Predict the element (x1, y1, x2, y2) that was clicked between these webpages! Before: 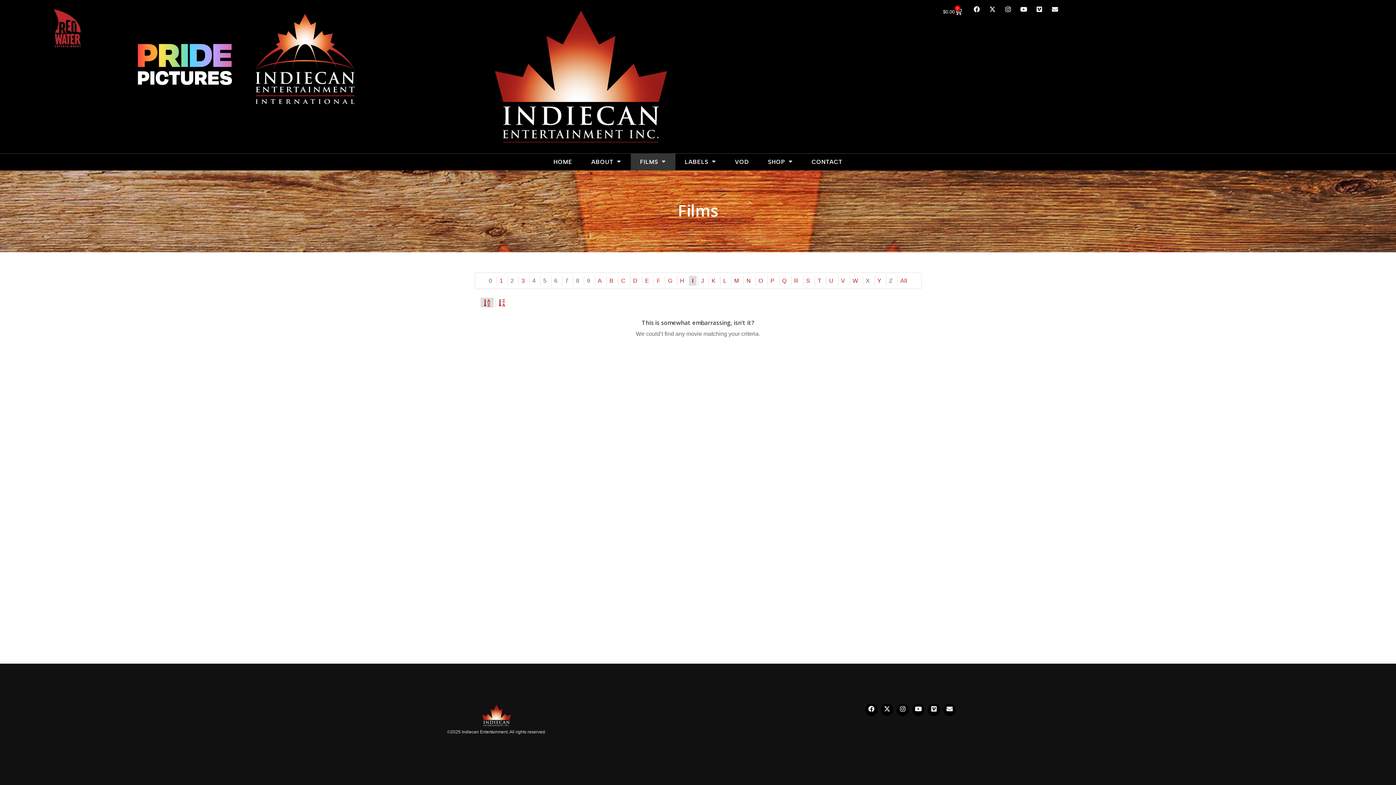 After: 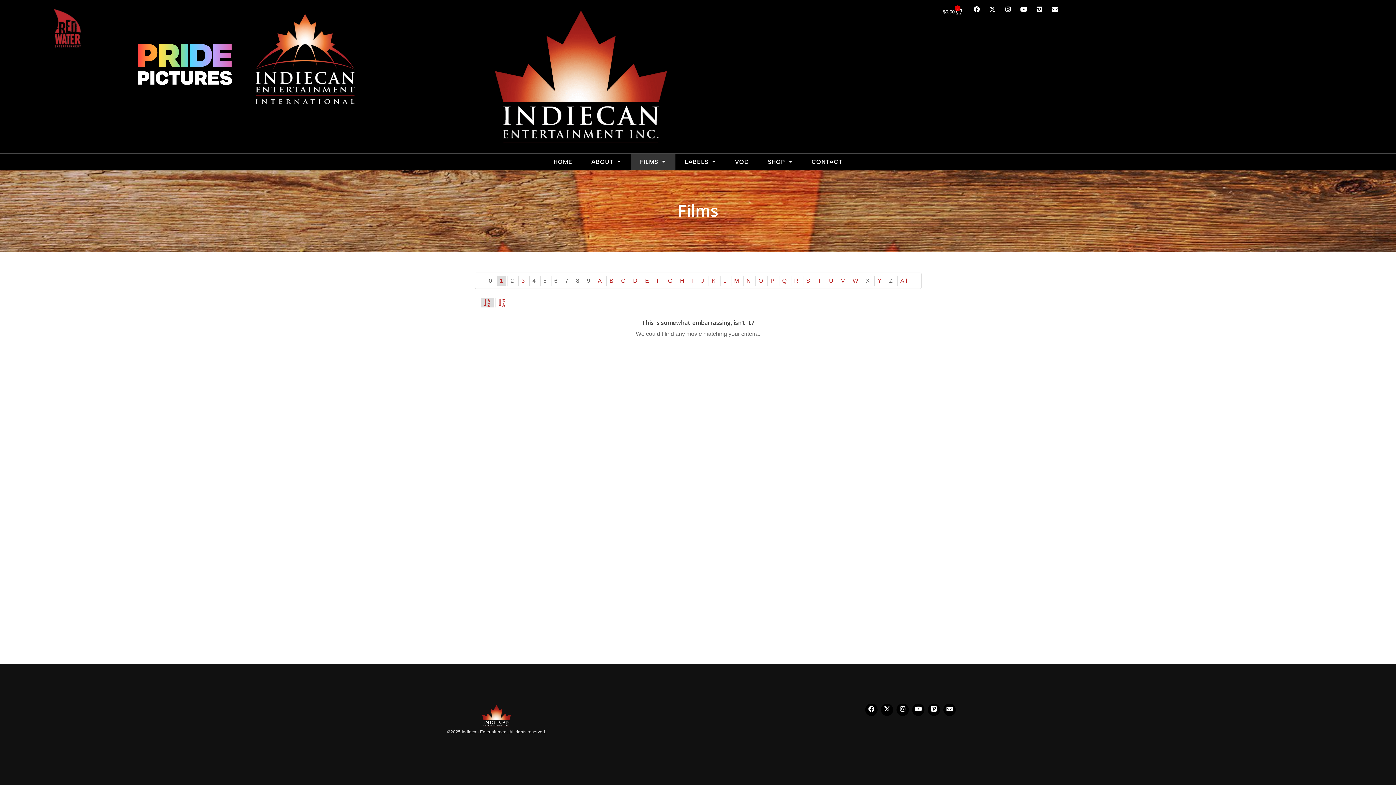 Action: bbox: (499, 277, 503, 283) label: 1